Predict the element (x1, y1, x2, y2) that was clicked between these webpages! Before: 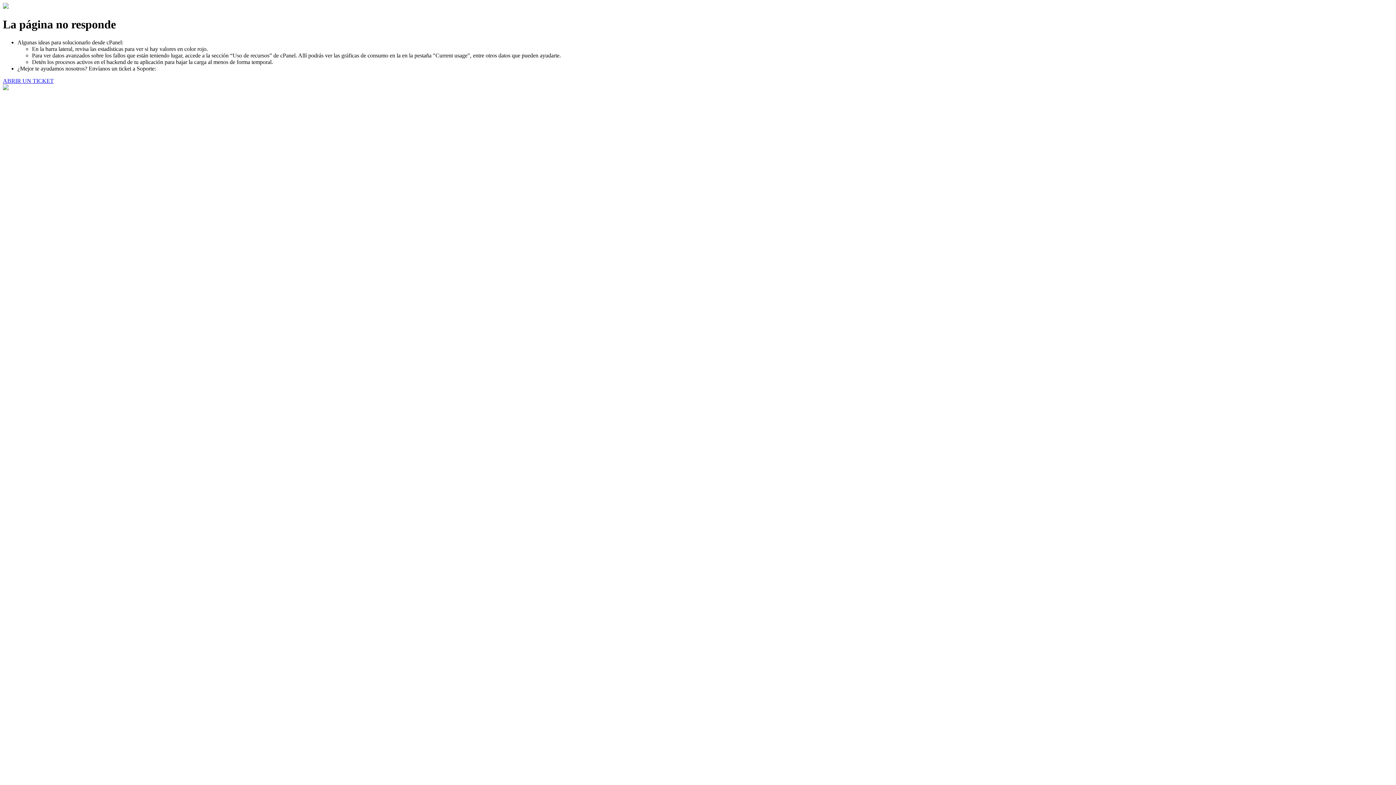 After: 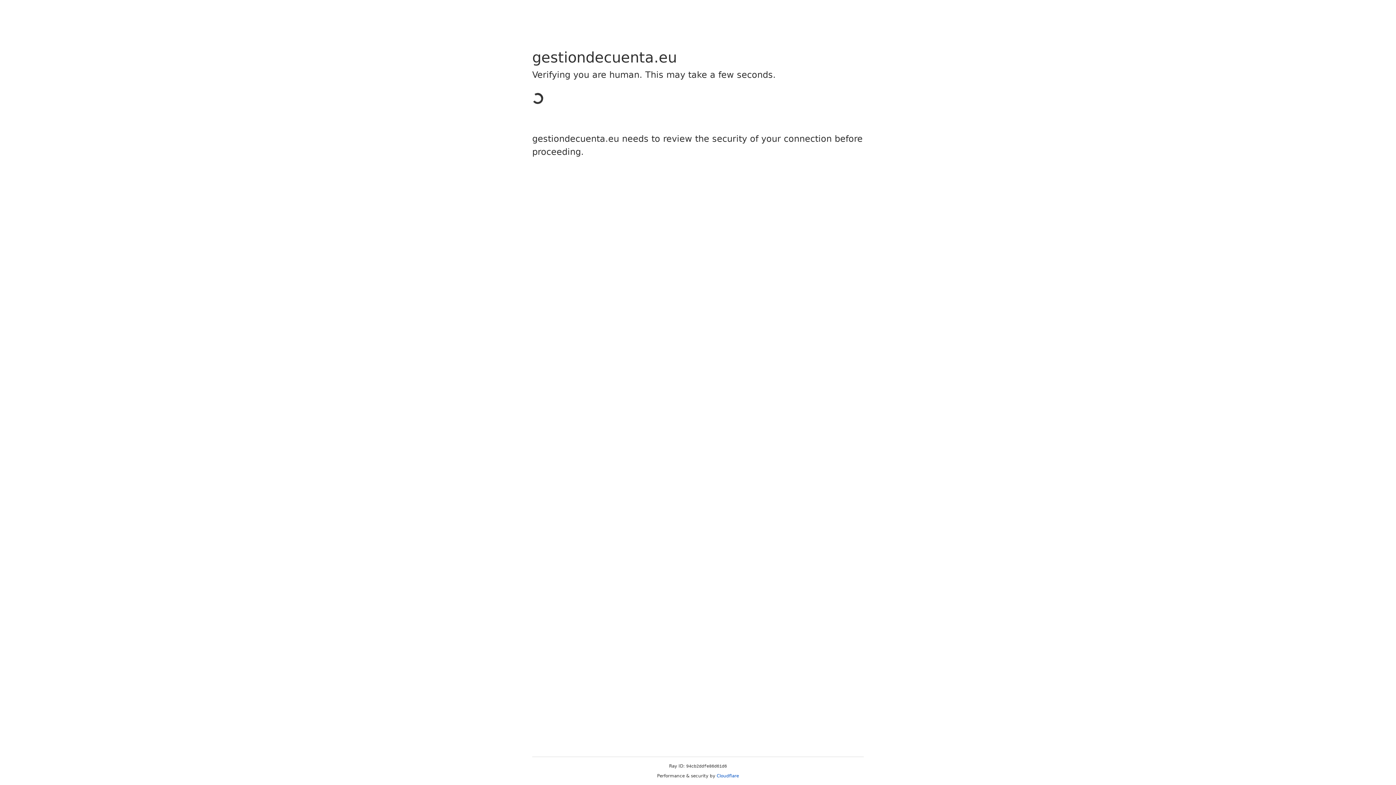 Action: bbox: (2, 77, 53, 83) label: ABRIR UN TICKET